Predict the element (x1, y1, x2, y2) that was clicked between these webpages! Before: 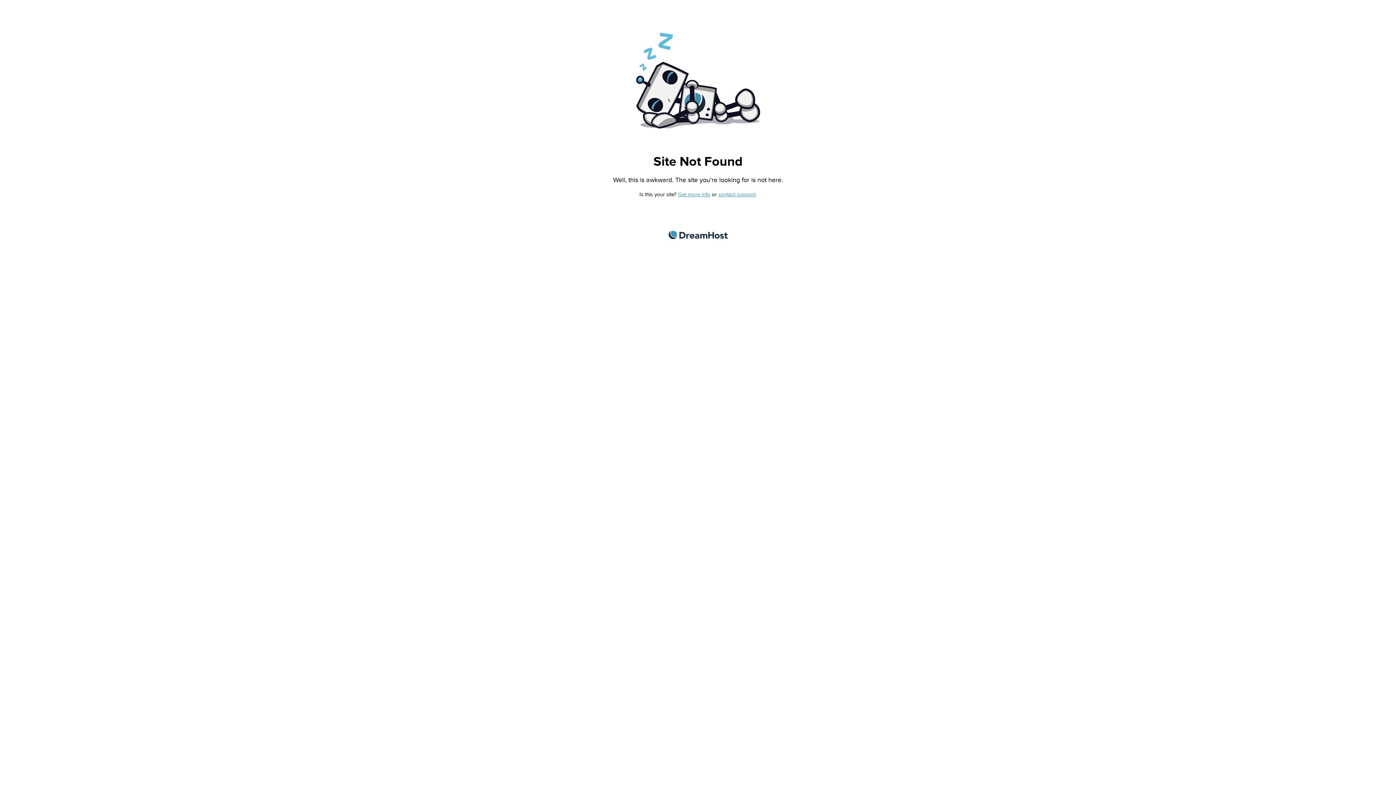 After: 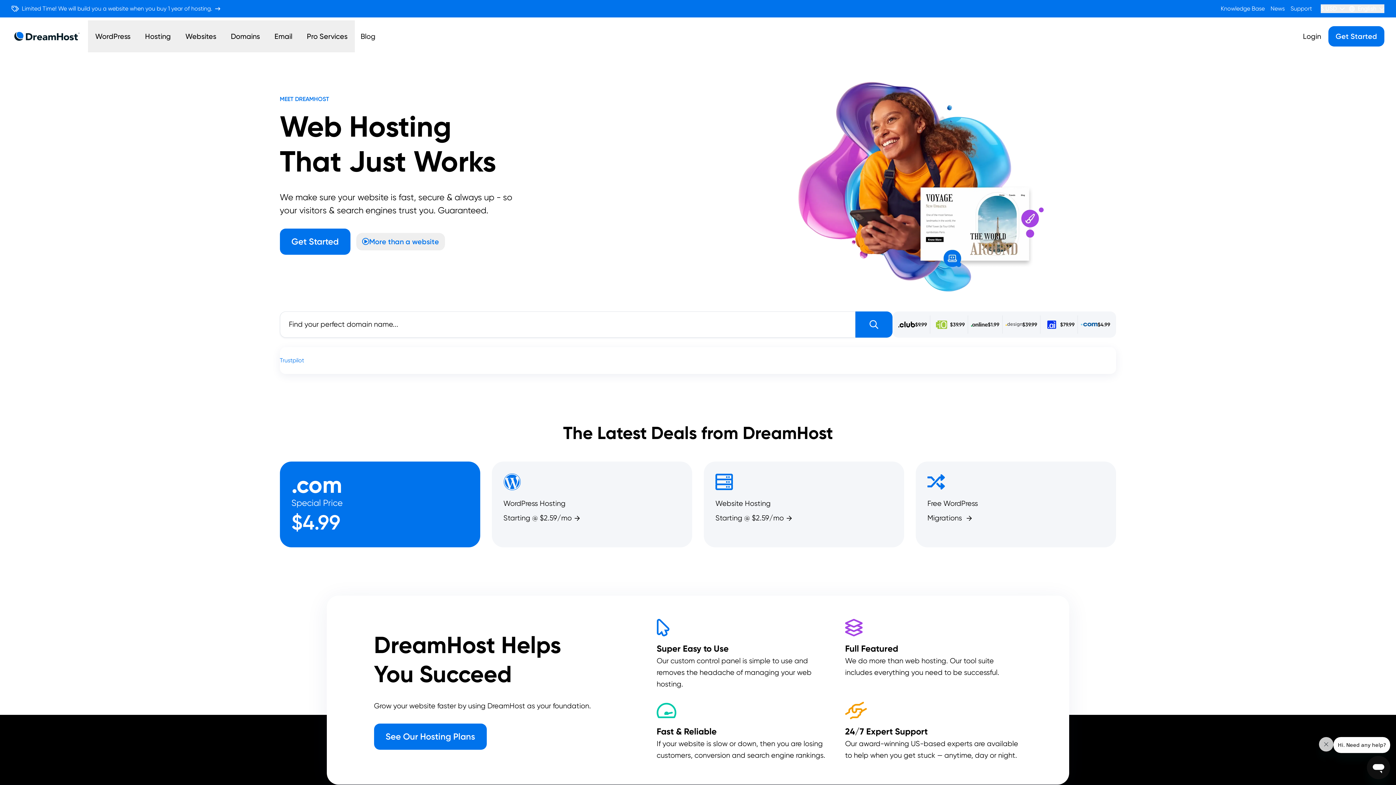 Action: bbox: (668, 230, 727, 239) label: DreamHost